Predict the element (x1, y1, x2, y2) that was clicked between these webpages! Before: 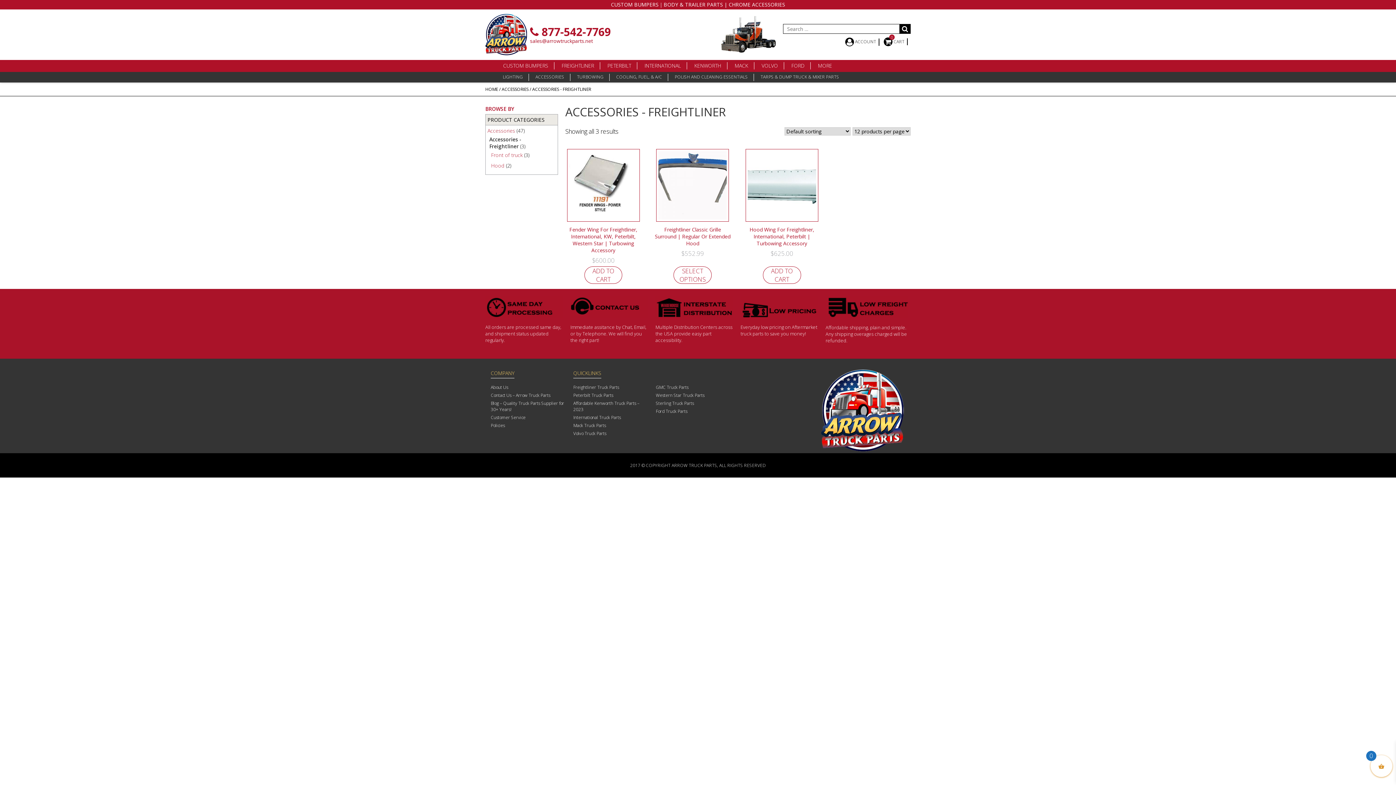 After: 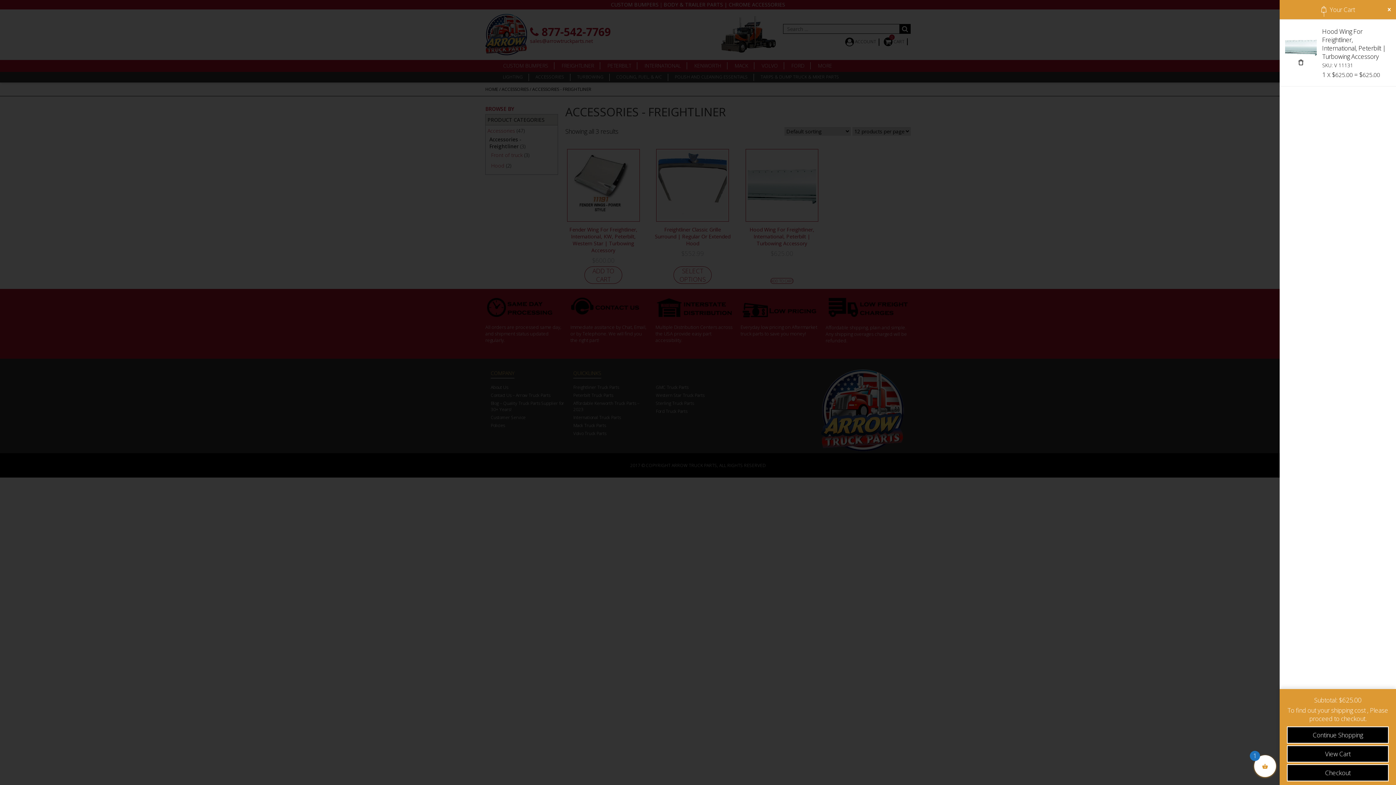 Action: bbox: (763, 266, 801, 284) label: Add to cart: “Hood Wing For Freightliner, International, Peterbilt | Turbowing Accessory”